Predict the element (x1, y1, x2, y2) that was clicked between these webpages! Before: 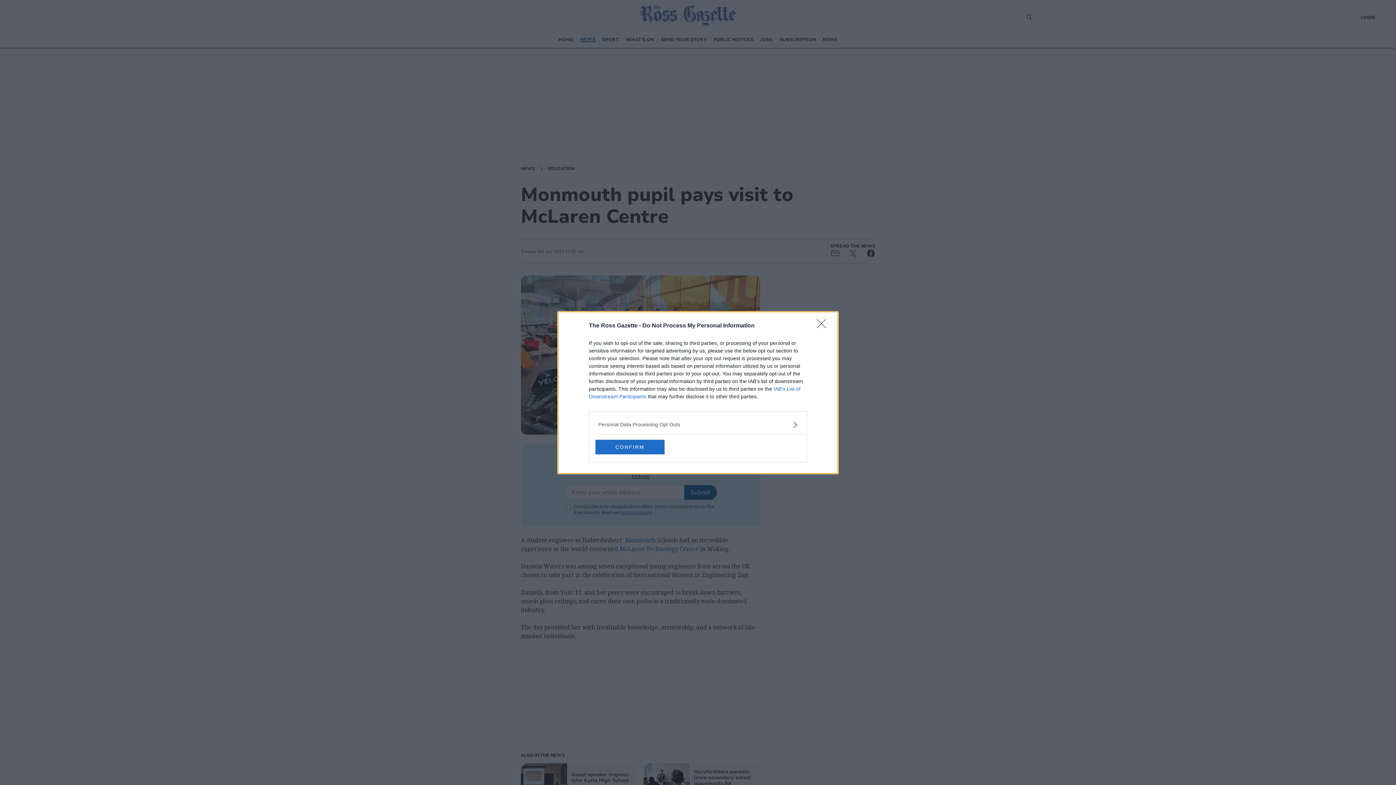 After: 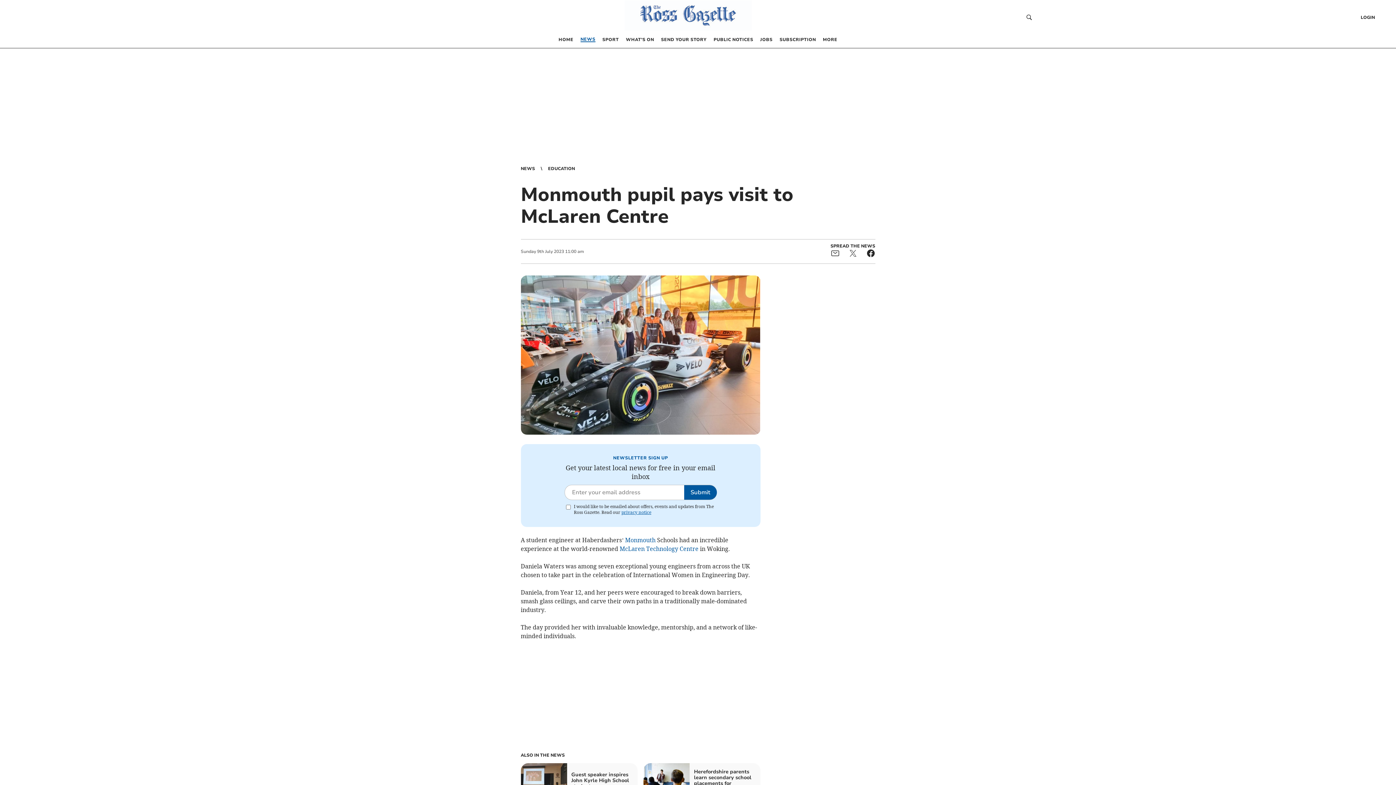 Action: bbox: (817, 319, 830, 332) label: Close